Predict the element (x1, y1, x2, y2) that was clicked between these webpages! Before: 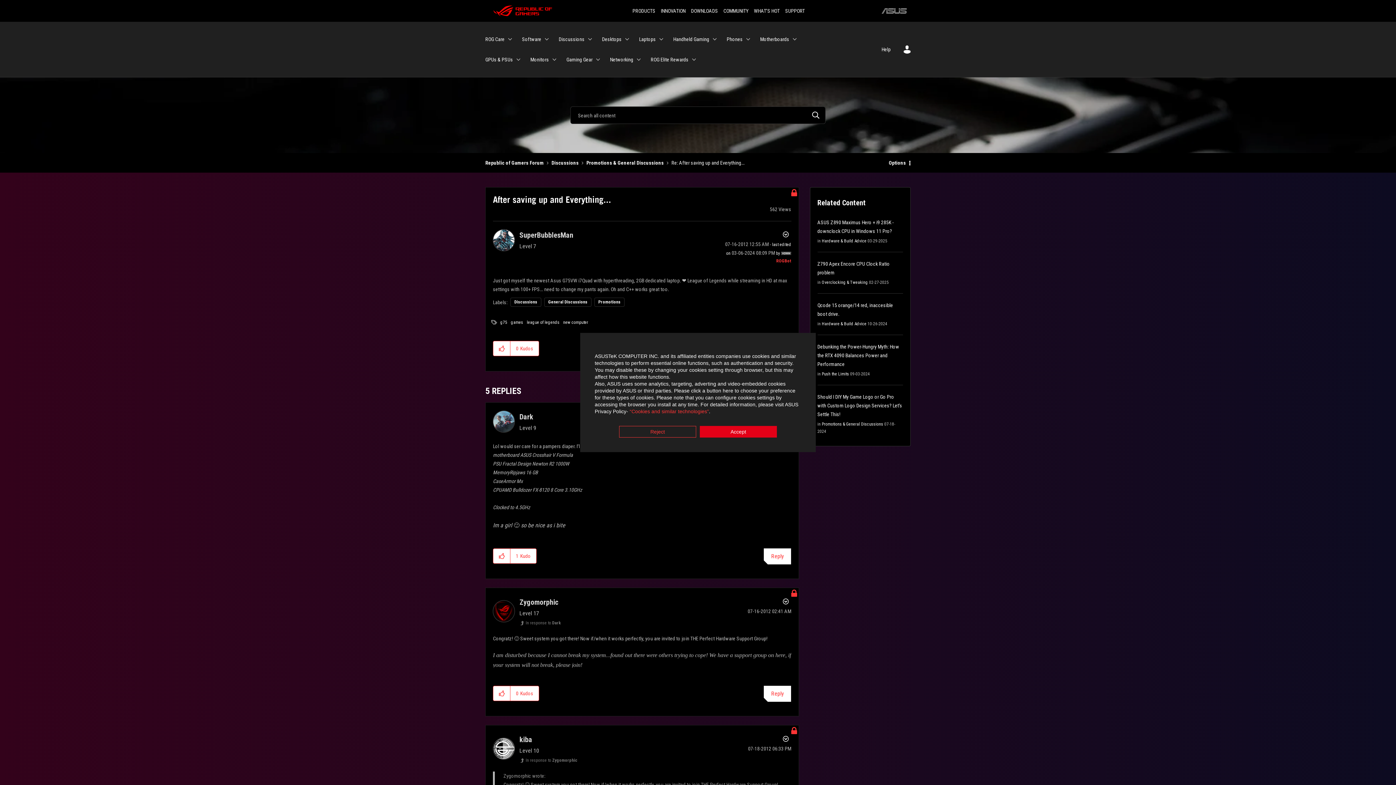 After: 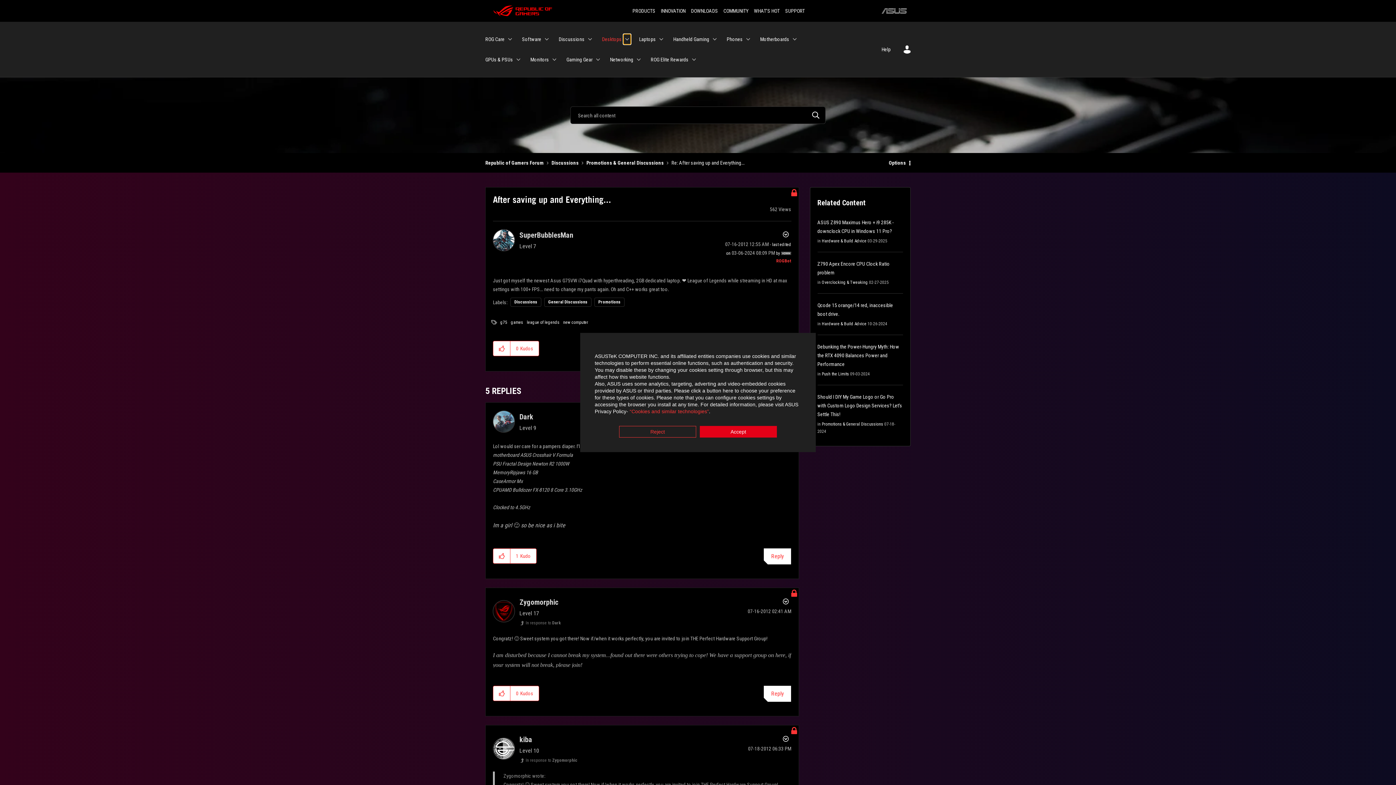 Action: label: Expand View: Desktops bbox: (623, 34, 630, 44)